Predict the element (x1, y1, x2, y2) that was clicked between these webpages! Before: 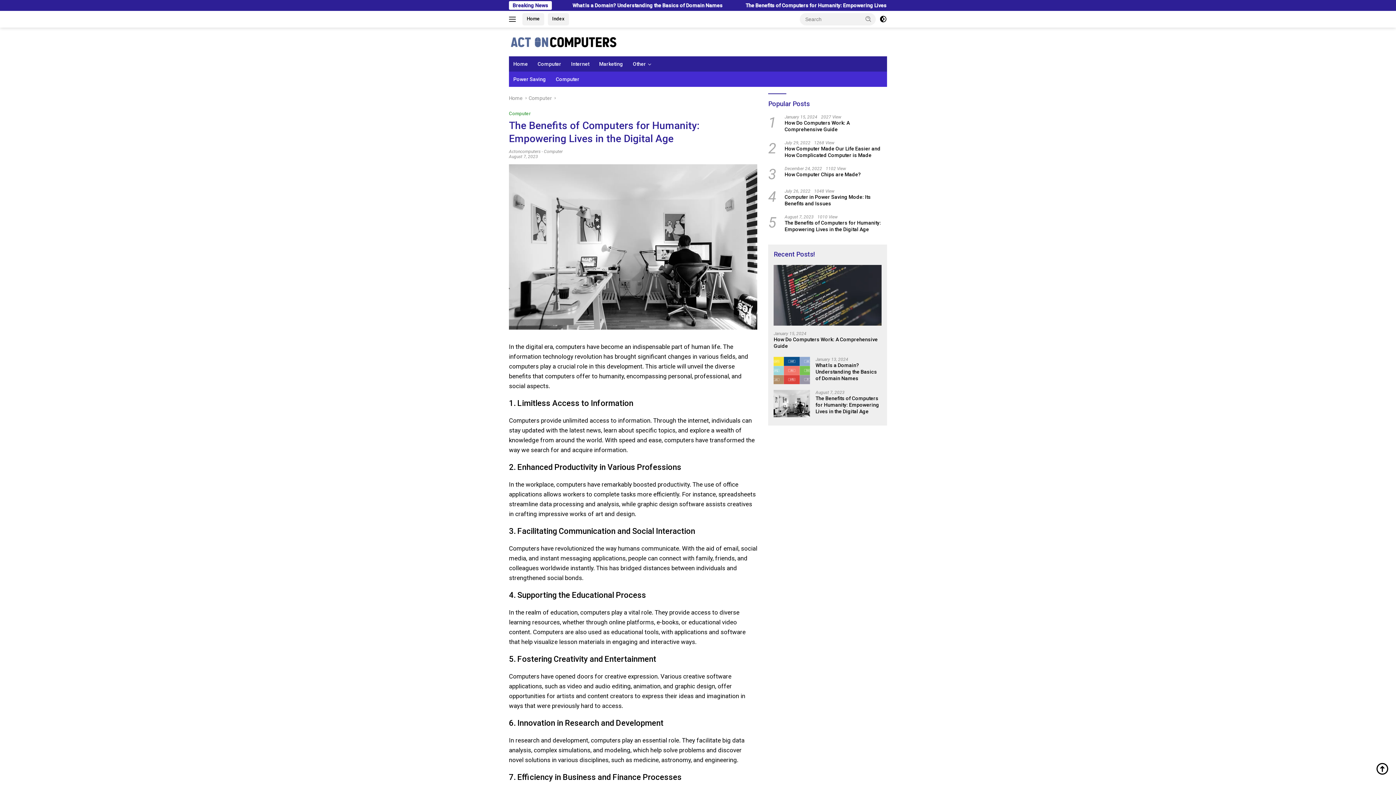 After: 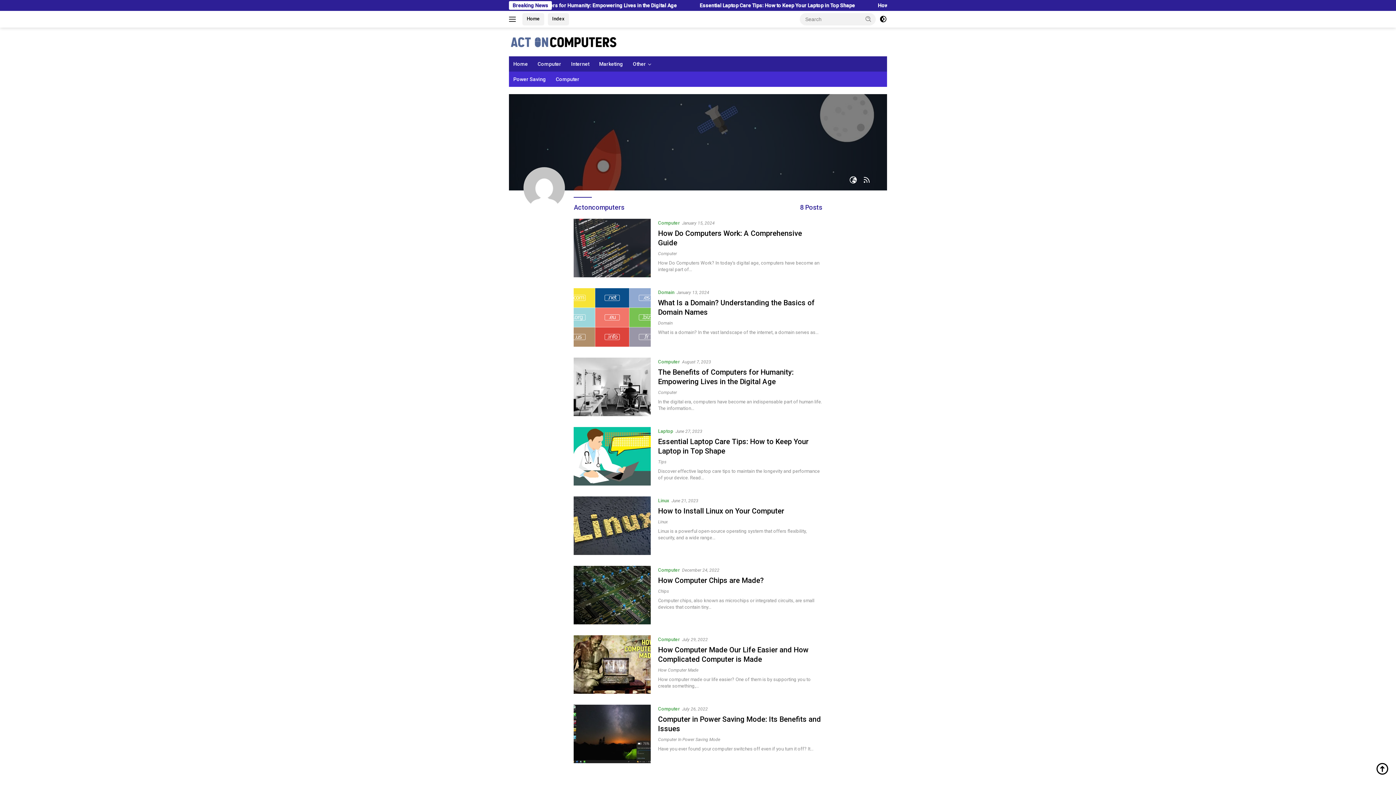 Action: label: Actoncomputers bbox: (509, 149, 540, 154)